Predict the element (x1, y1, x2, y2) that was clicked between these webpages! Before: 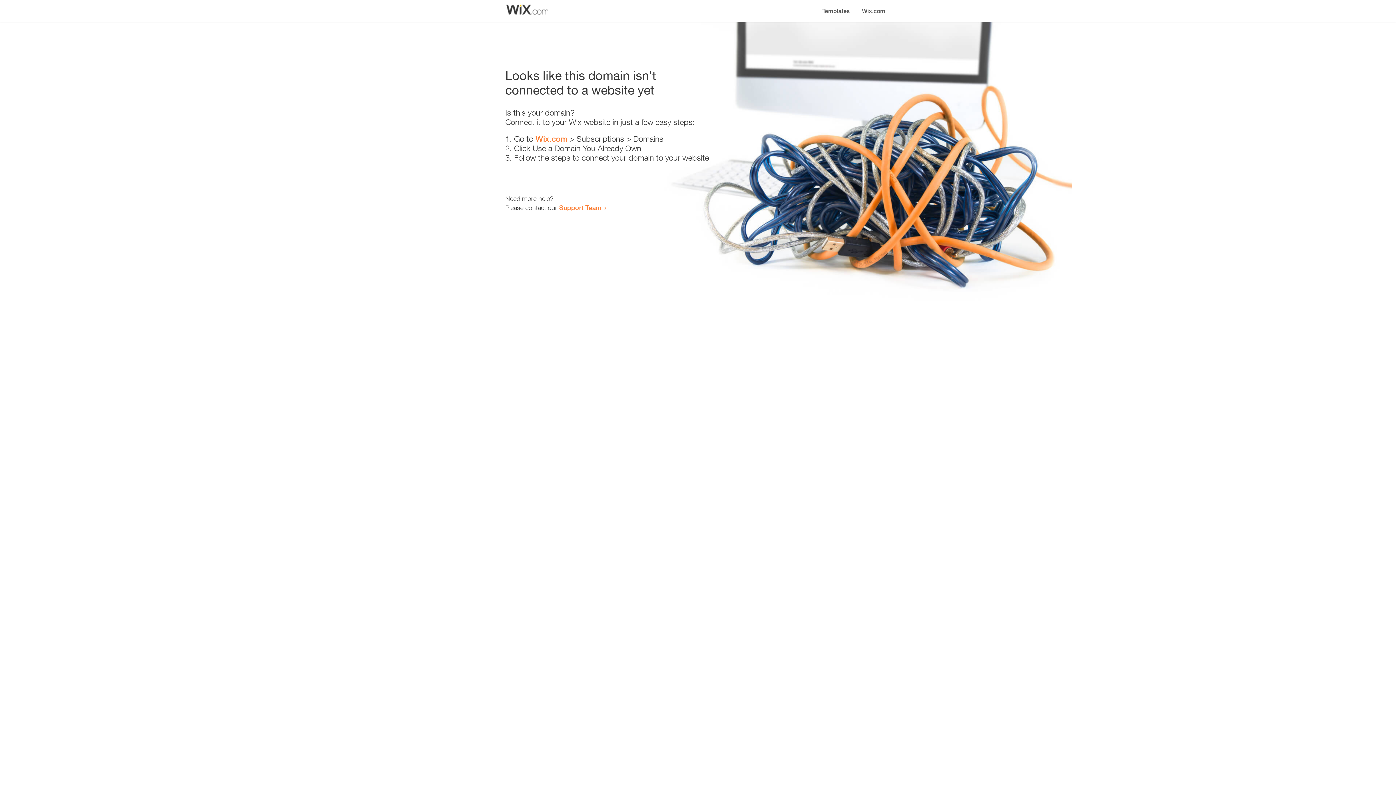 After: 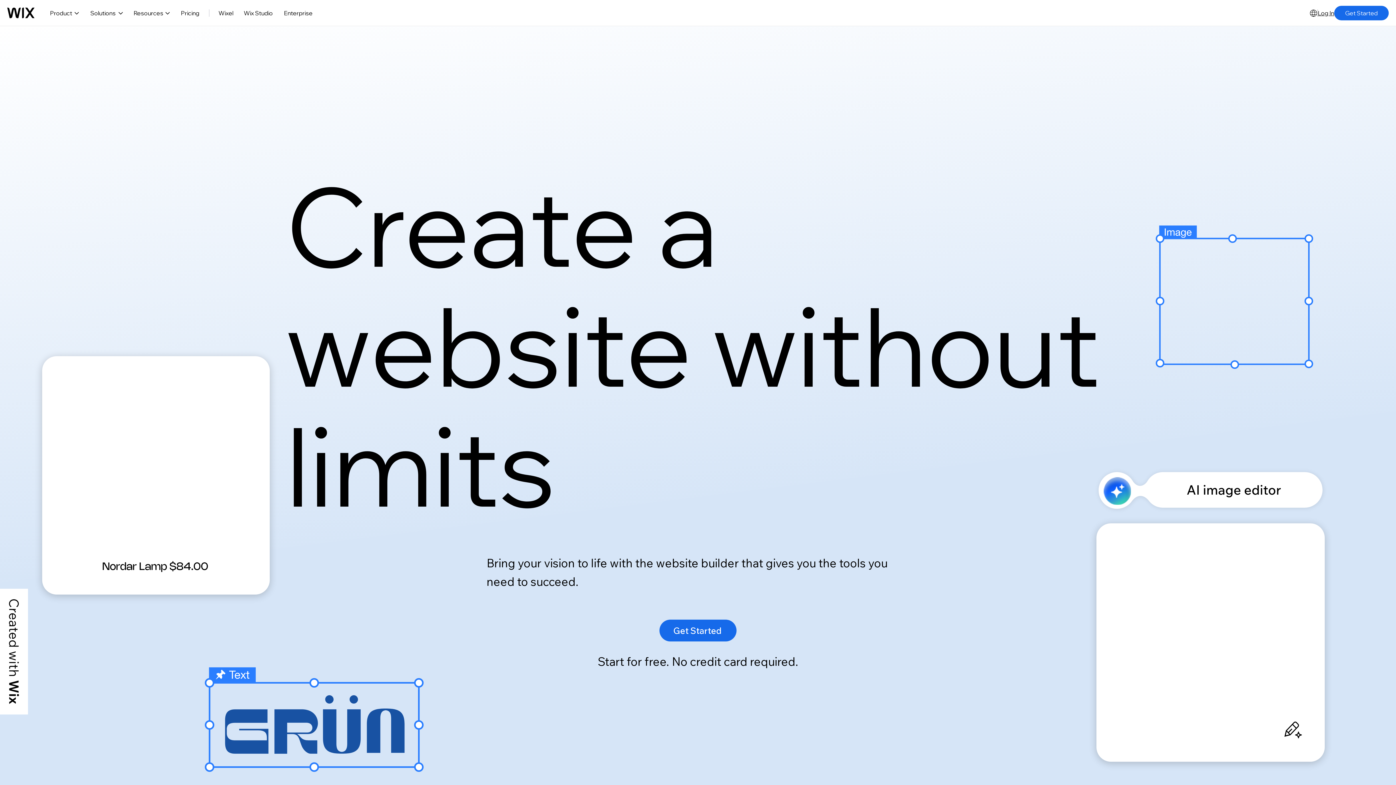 Action: bbox: (535, 134, 567, 143) label: Wix.com